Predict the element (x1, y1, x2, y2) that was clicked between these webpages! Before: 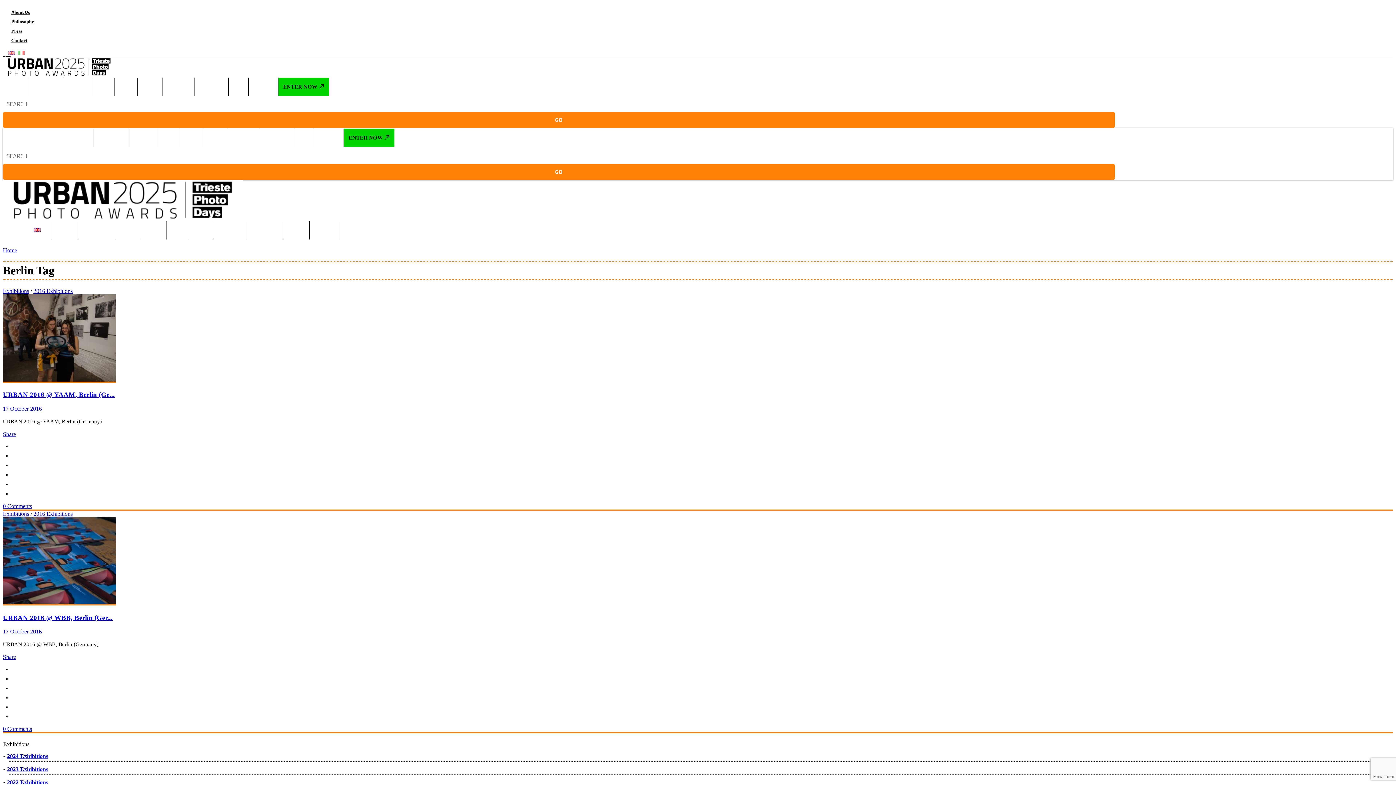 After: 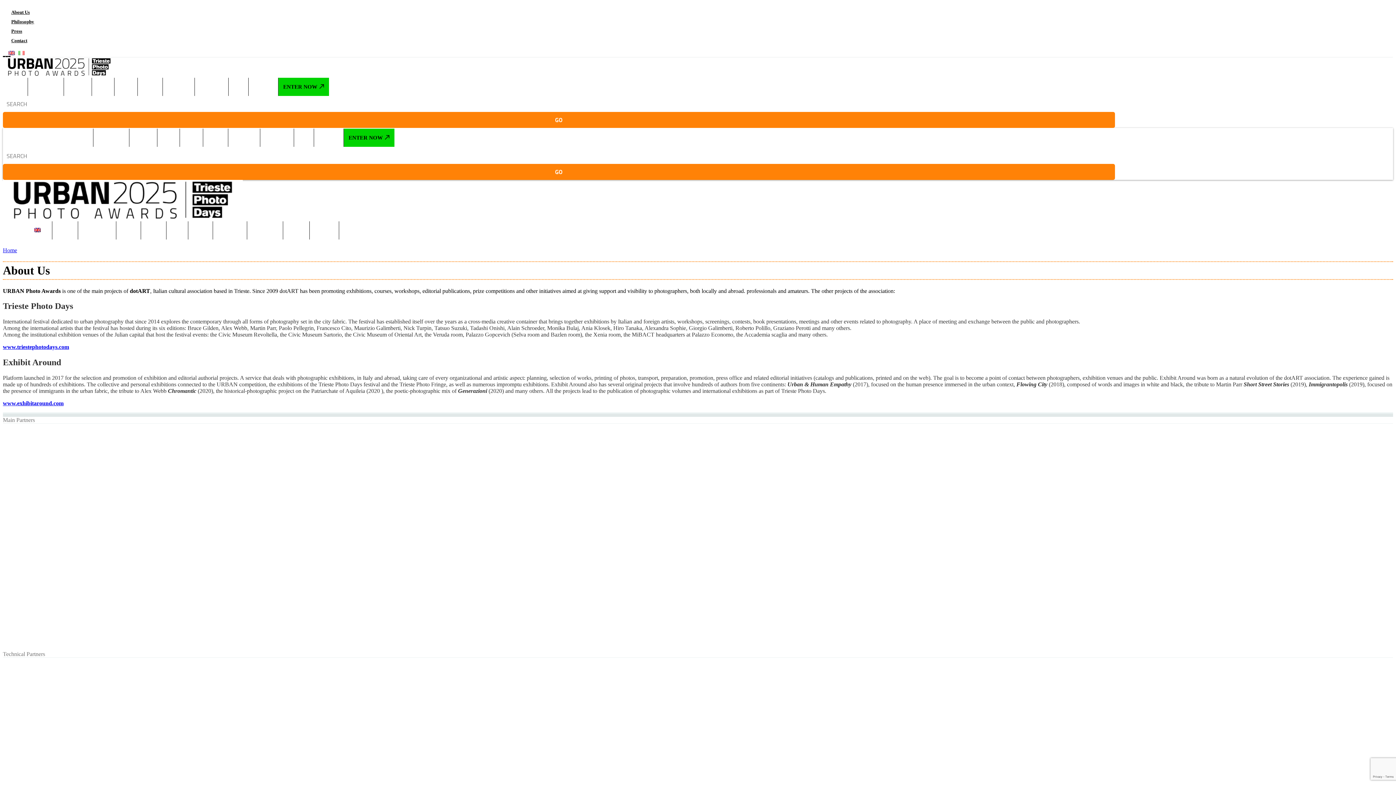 Action: label: About Us bbox: (11, 9, 29, 14)